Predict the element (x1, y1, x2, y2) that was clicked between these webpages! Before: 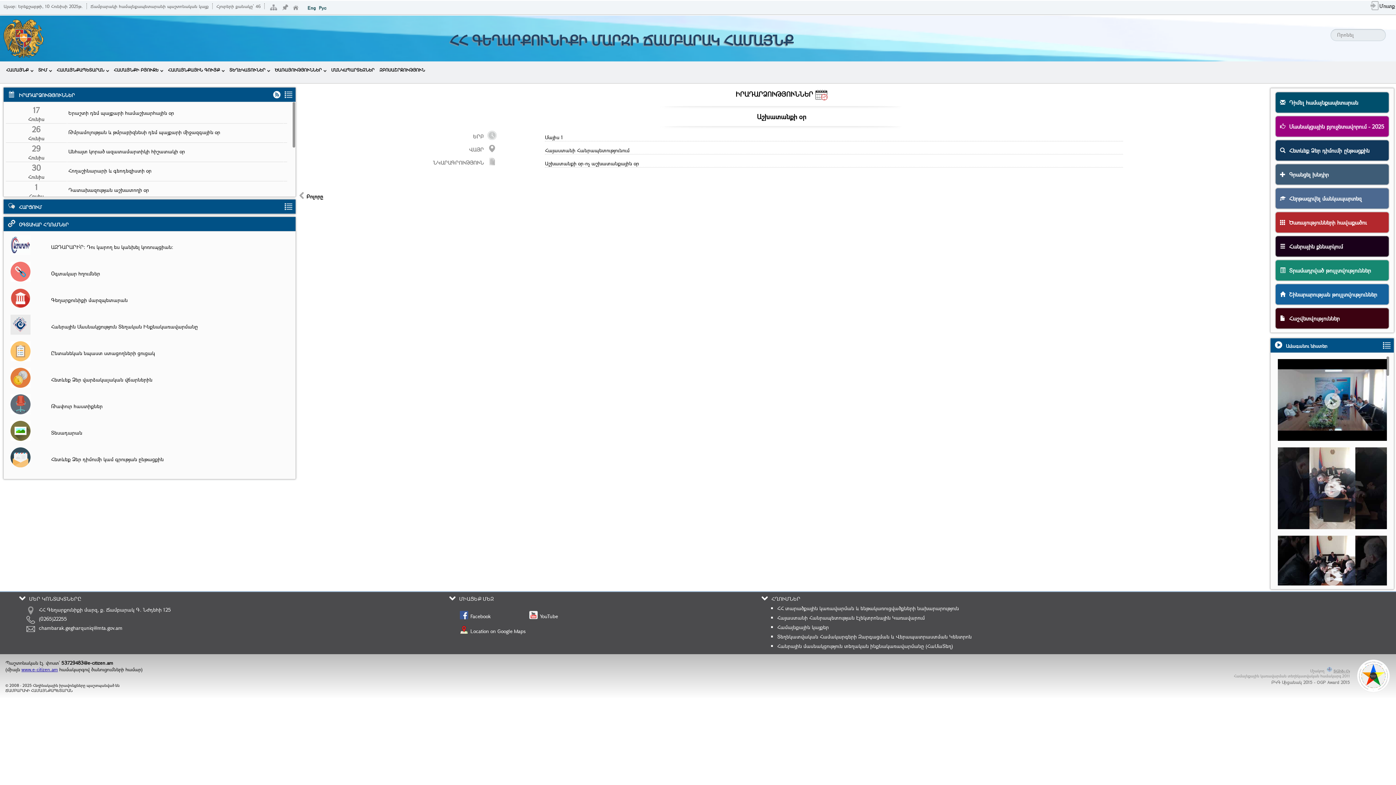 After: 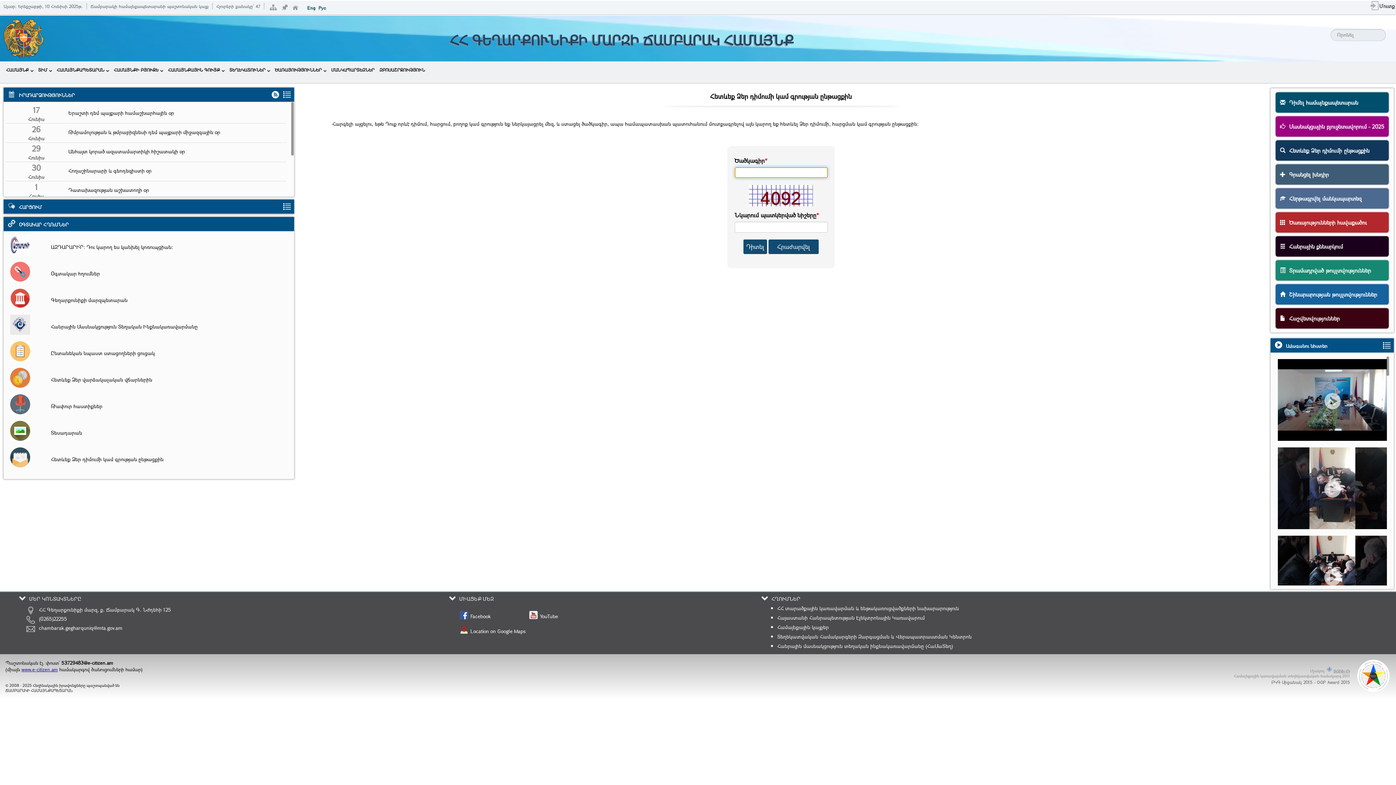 Action: label: Հետևեք Ձեր դիմումի կամ գրության ընթացքին bbox: (49, 447, 288, 467)